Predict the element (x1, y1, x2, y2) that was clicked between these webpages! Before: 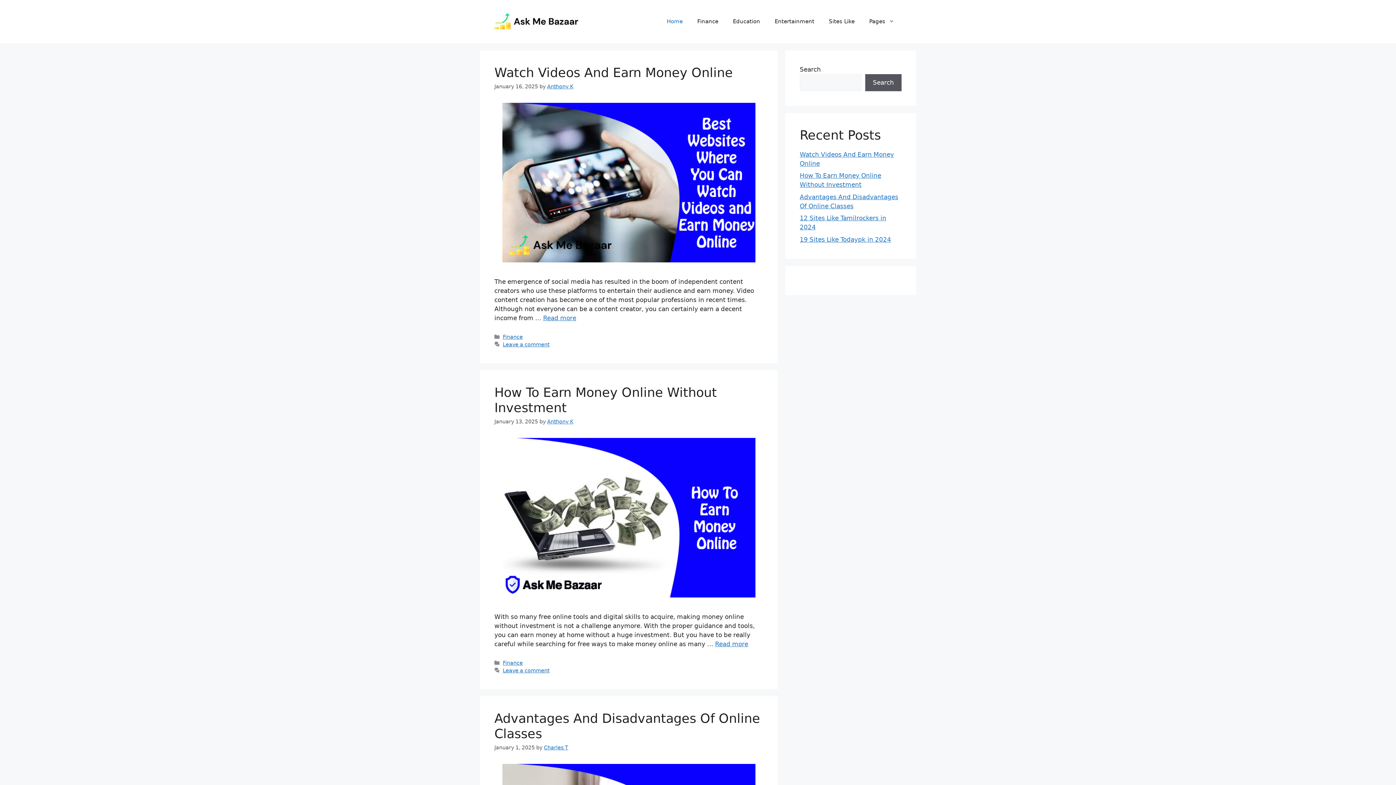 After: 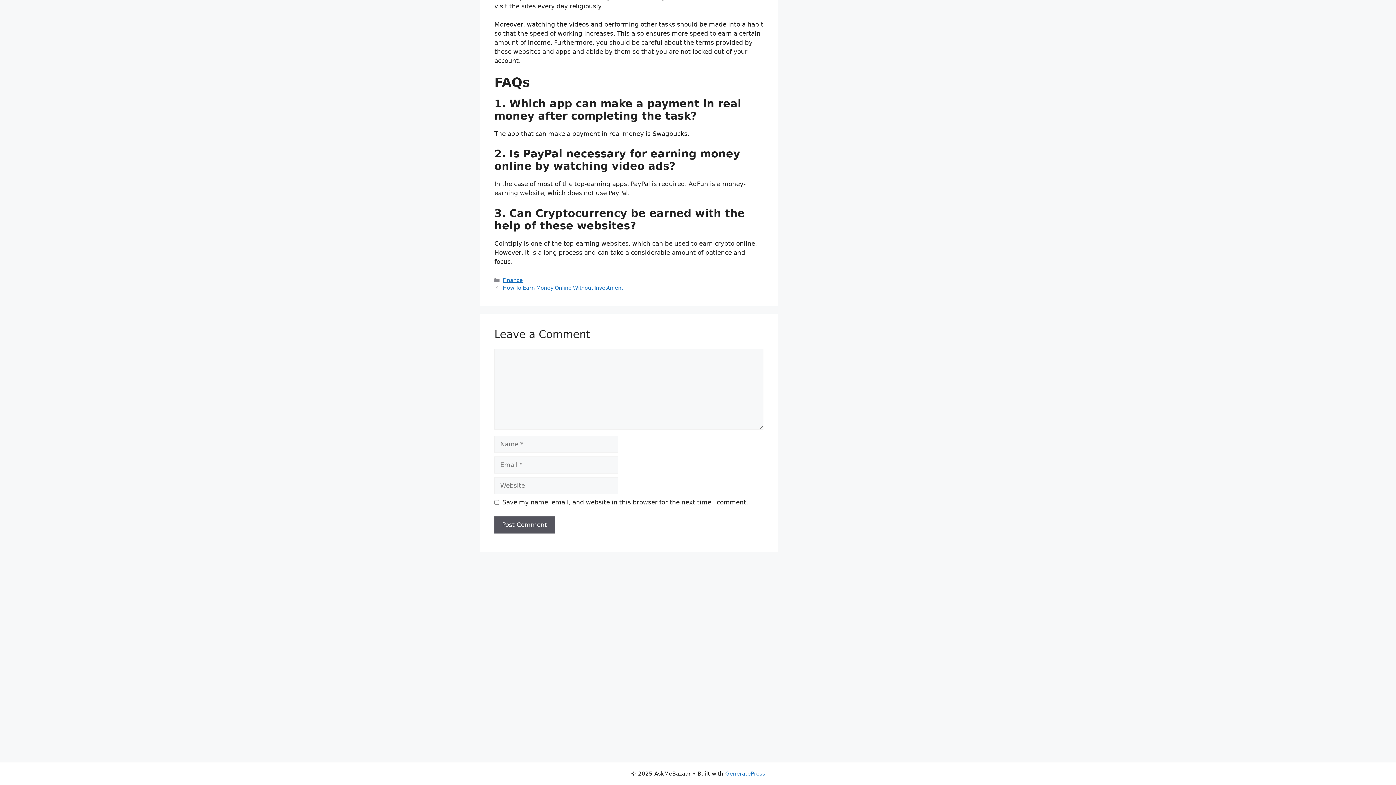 Action: bbox: (502, 341, 549, 347) label: Leave a comment